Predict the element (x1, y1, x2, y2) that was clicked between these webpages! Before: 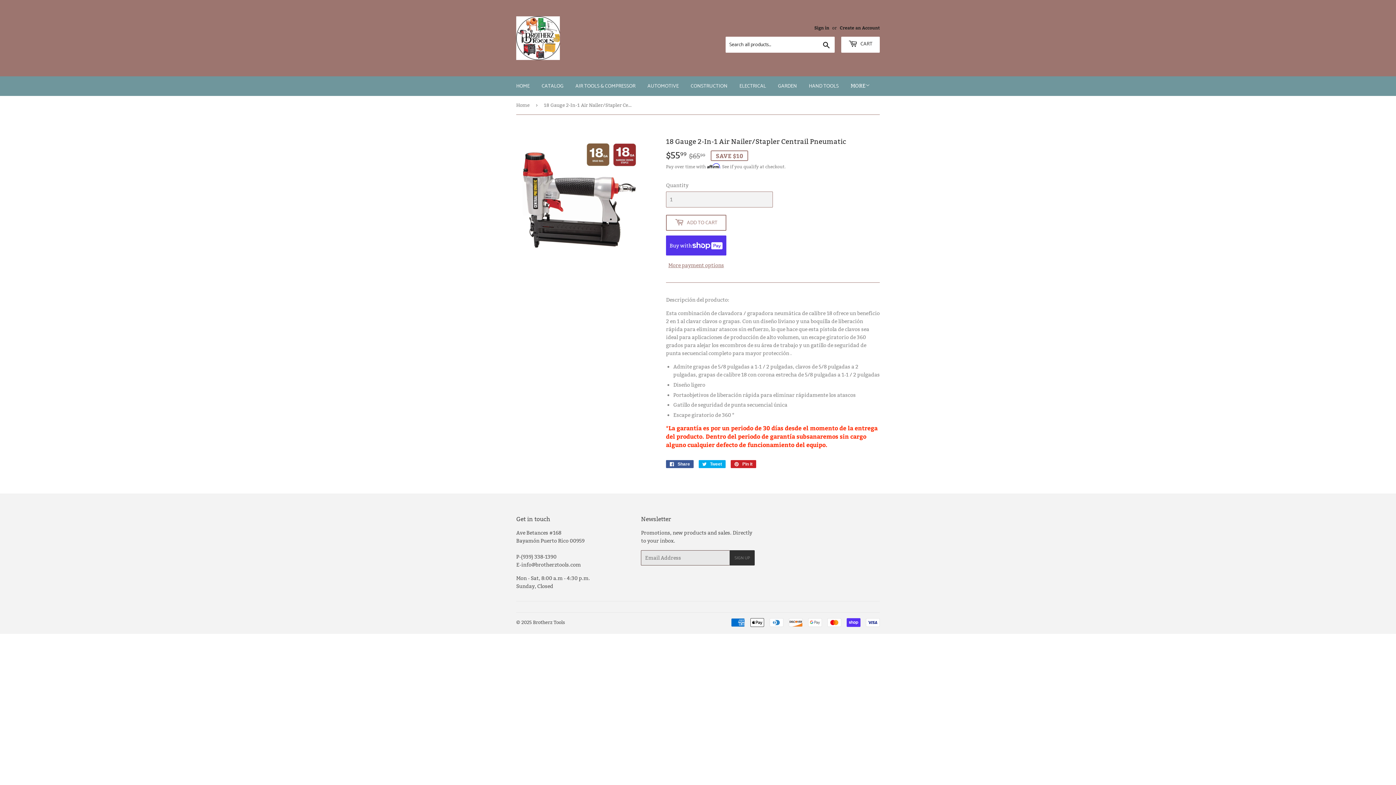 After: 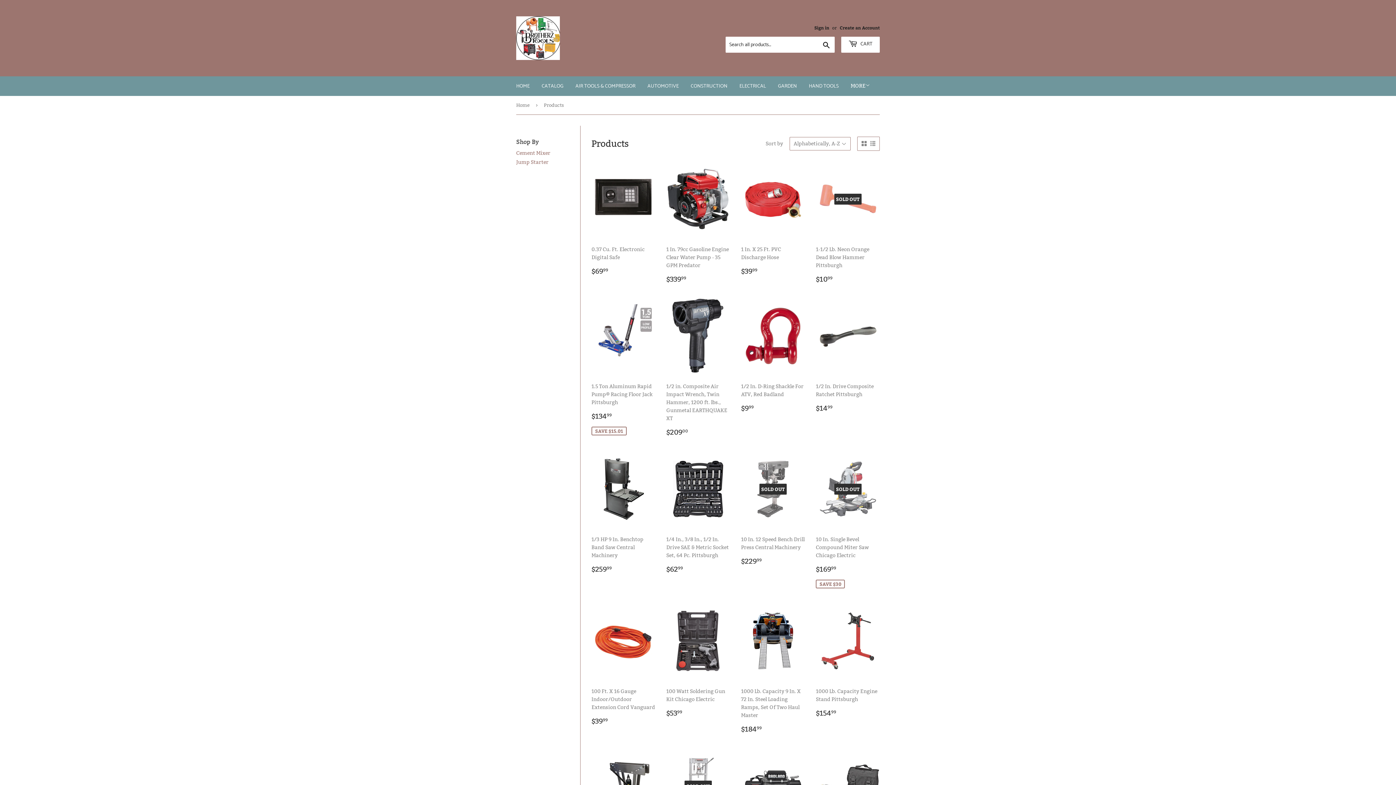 Action: label: CATALOG bbox: (536, 77, 569, 96)